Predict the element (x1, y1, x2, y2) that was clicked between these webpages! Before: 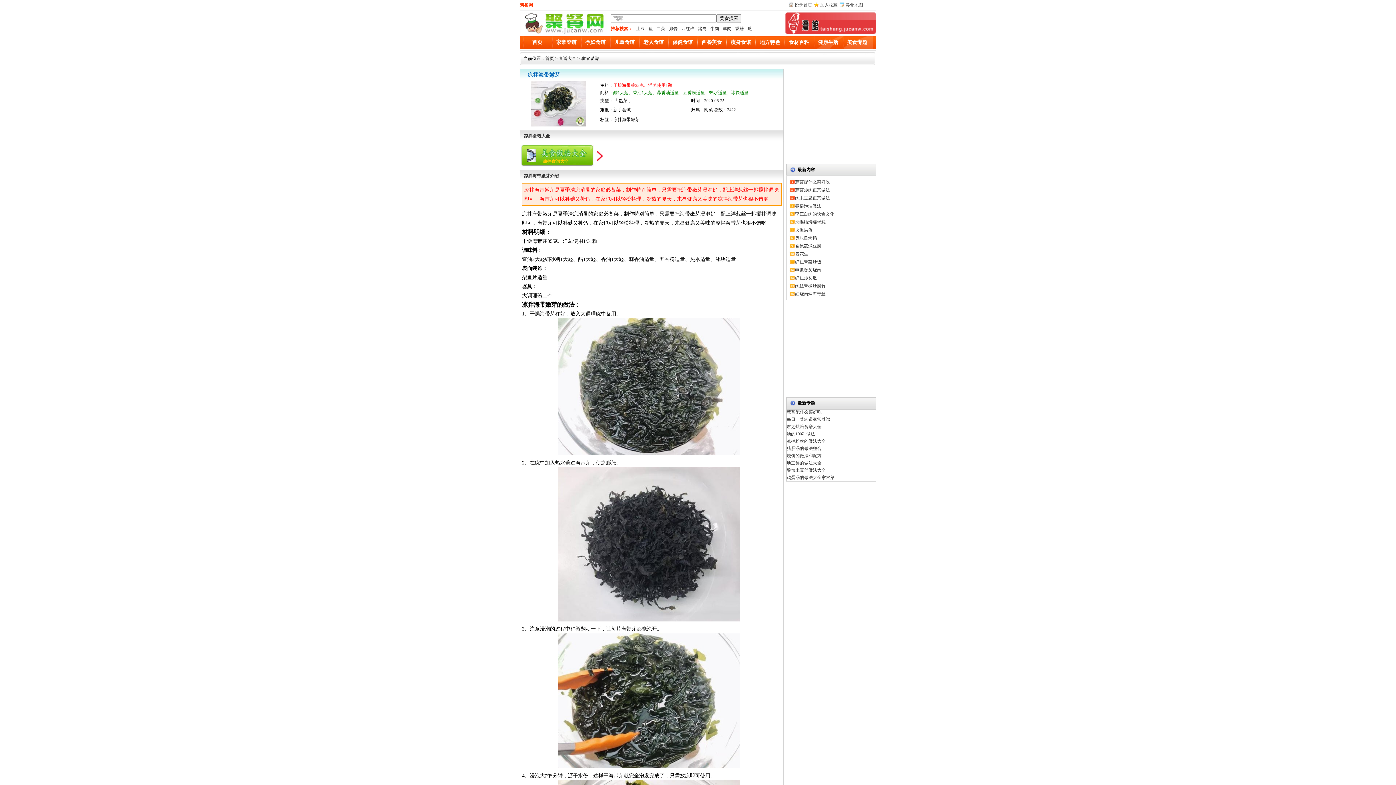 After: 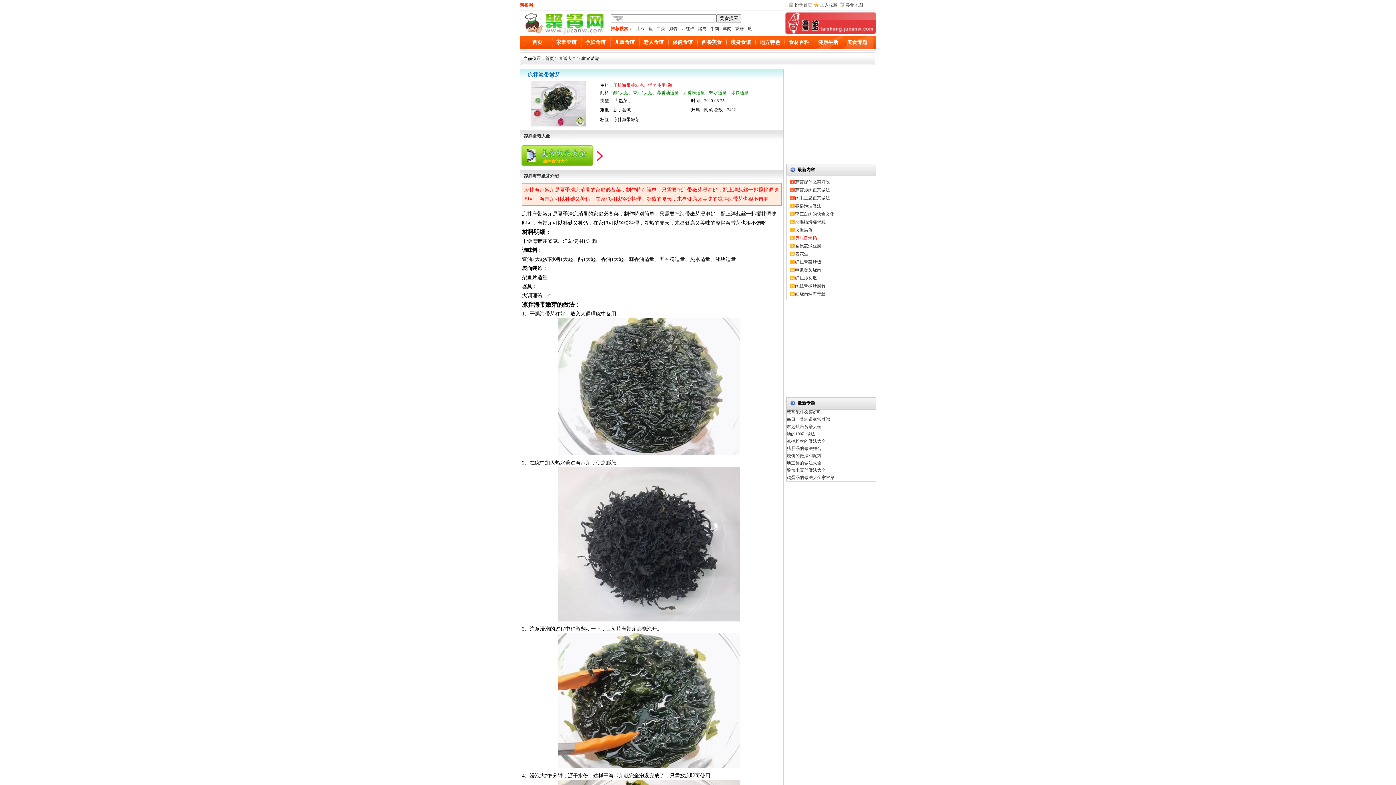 Action: bbox: (795, 235, 817, 240) label: 奥尔良烤鸭